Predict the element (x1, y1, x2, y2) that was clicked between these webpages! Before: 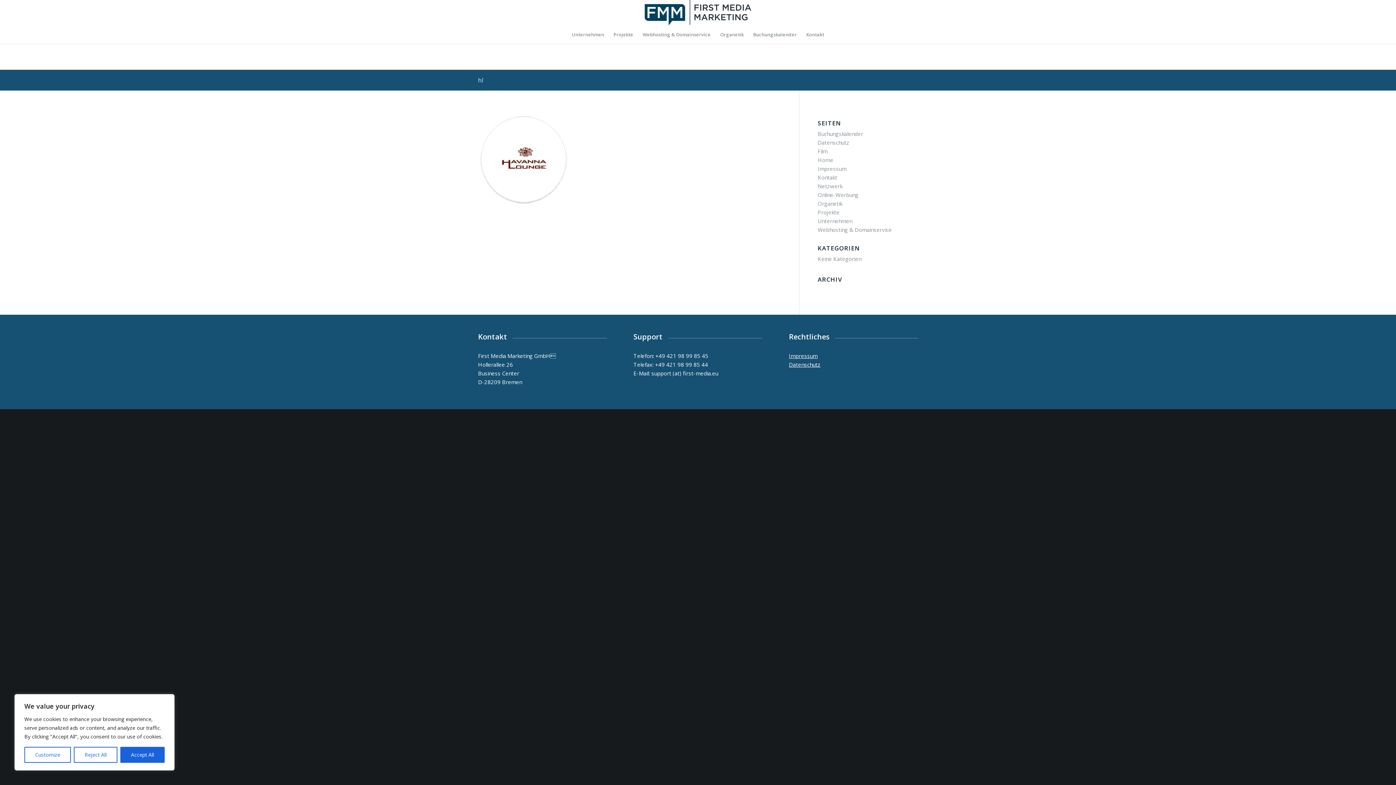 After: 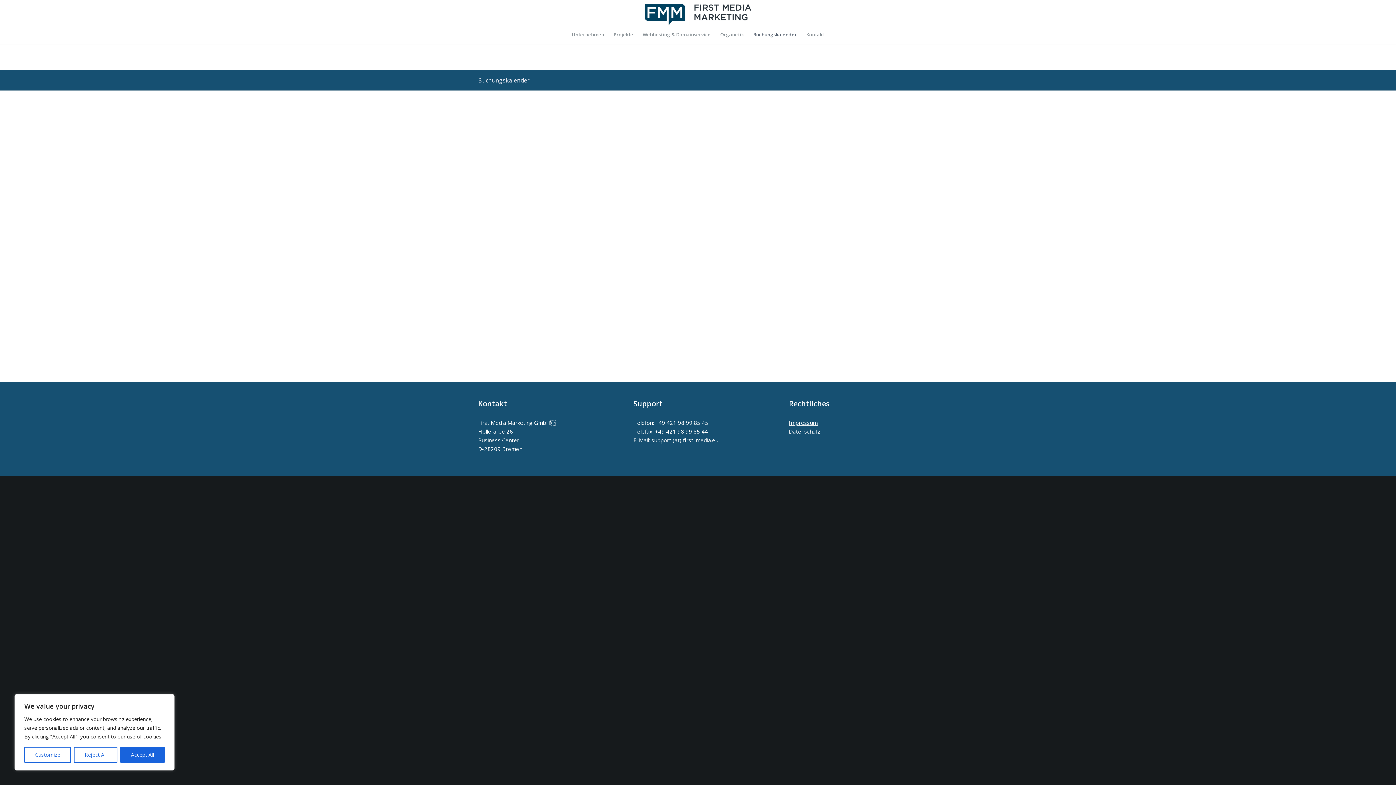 Action: bbox: (748, 25, 801, 43) label: Buchungskalender